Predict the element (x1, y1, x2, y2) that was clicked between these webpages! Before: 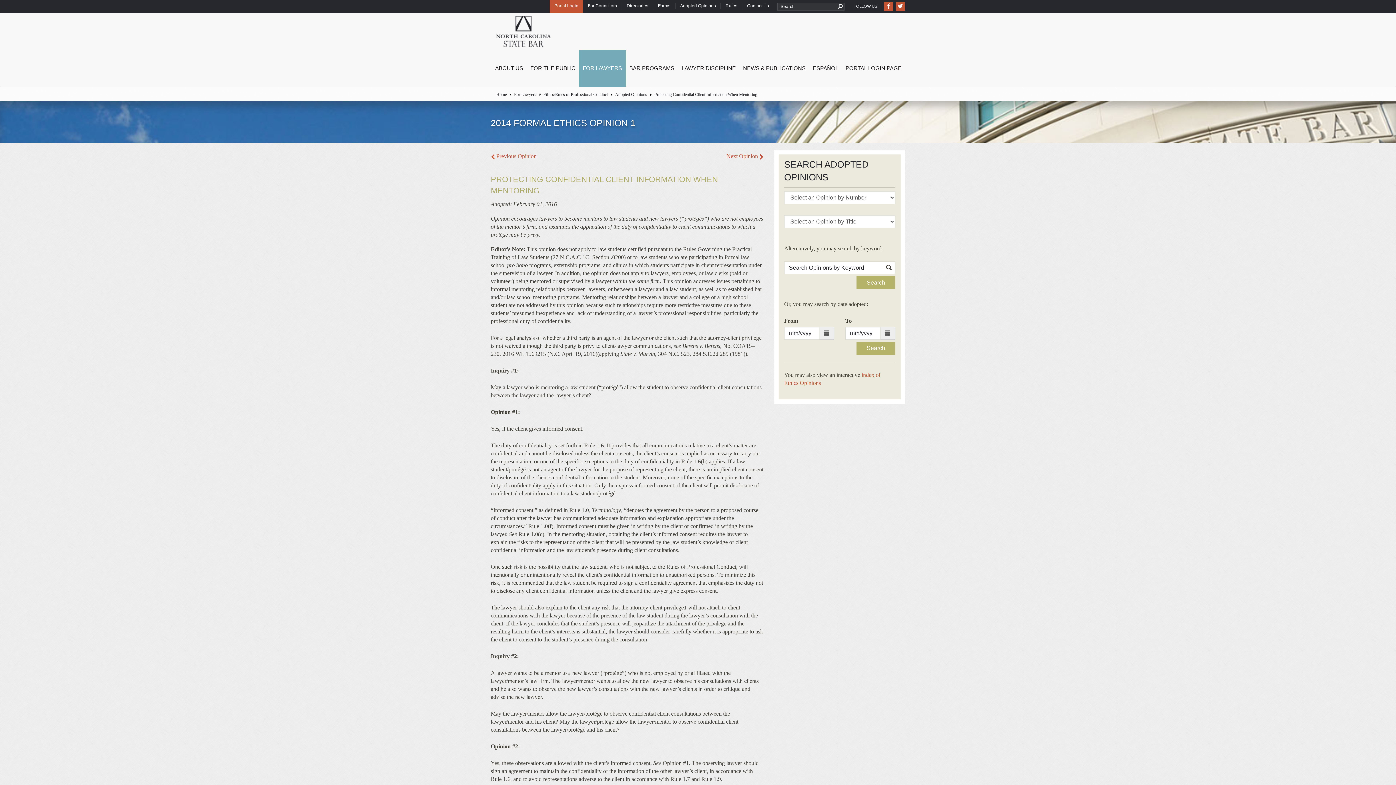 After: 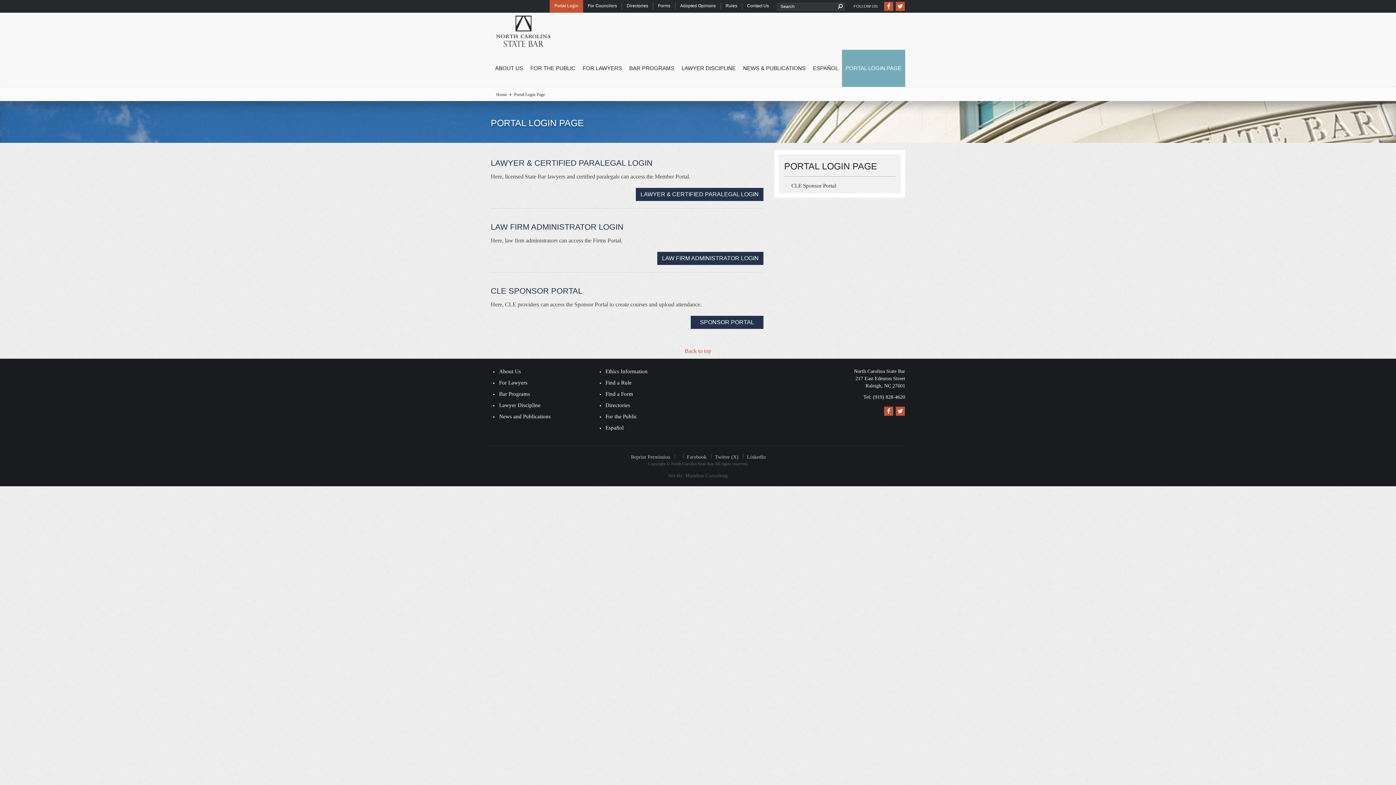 Action: label: PORTAL LOGIN PAGE bbox: (842, 49, 905, 86)